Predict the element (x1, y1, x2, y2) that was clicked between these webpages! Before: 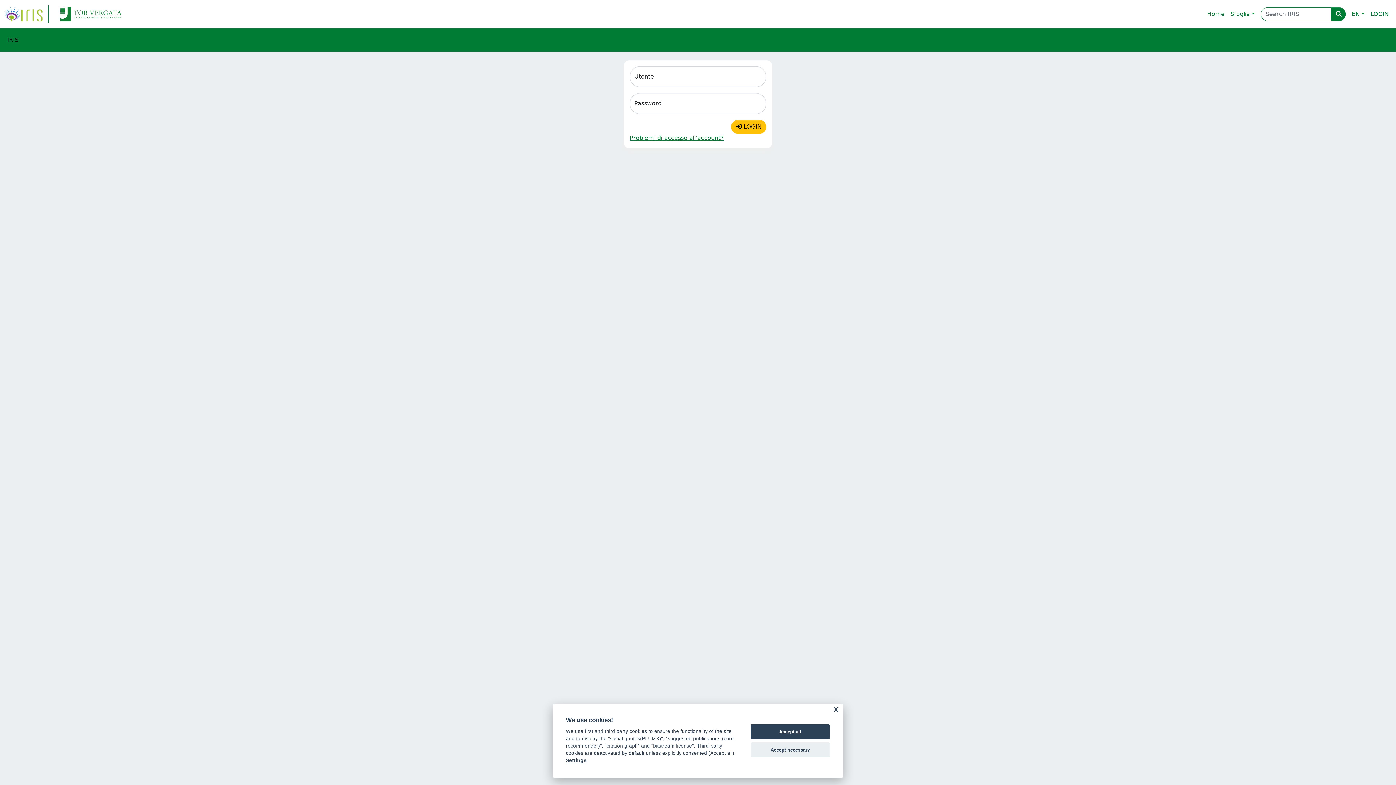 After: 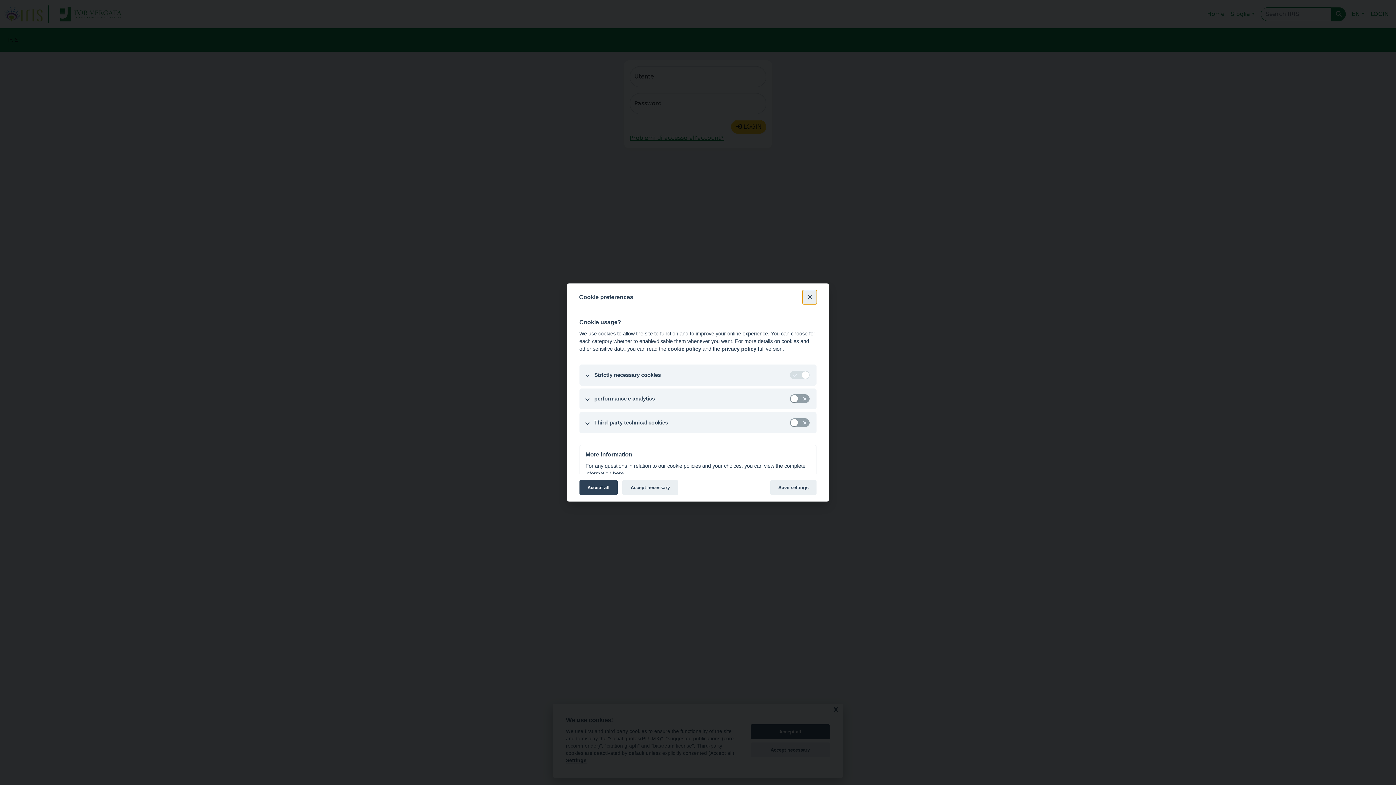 Action: label: Settings bbox: (566, 758, 586, 764)